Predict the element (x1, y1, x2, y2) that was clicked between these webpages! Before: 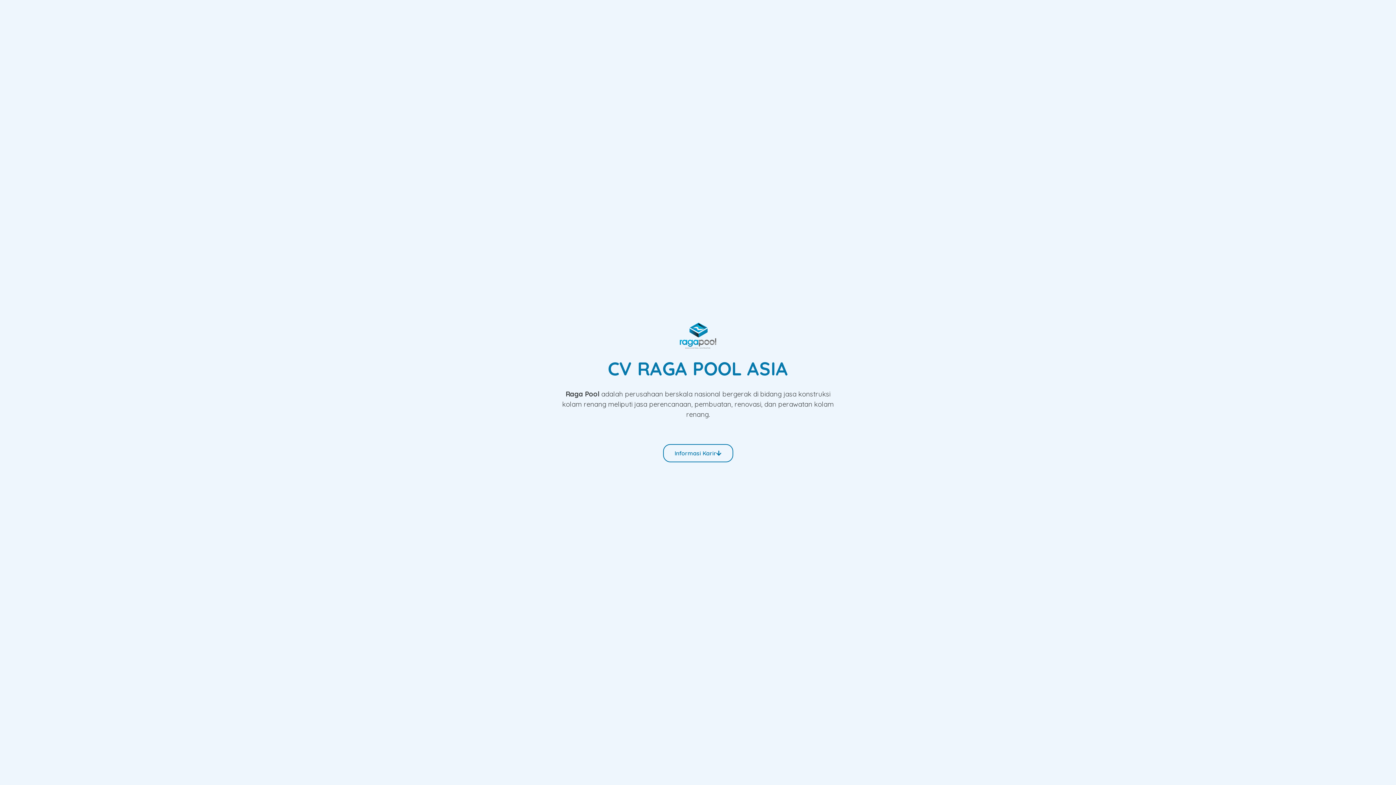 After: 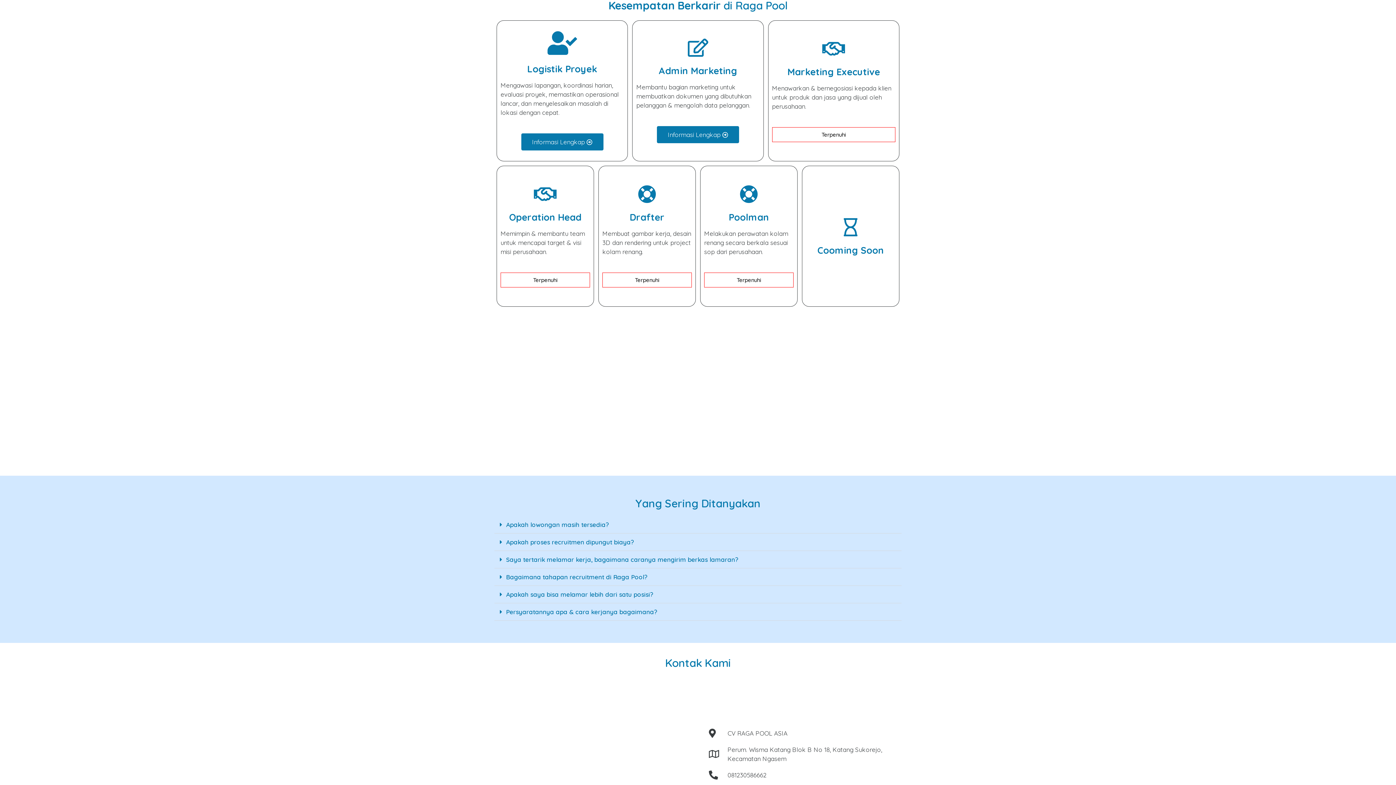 Action: label: Informasi Karir bbox: (663, 444, 733, 462)